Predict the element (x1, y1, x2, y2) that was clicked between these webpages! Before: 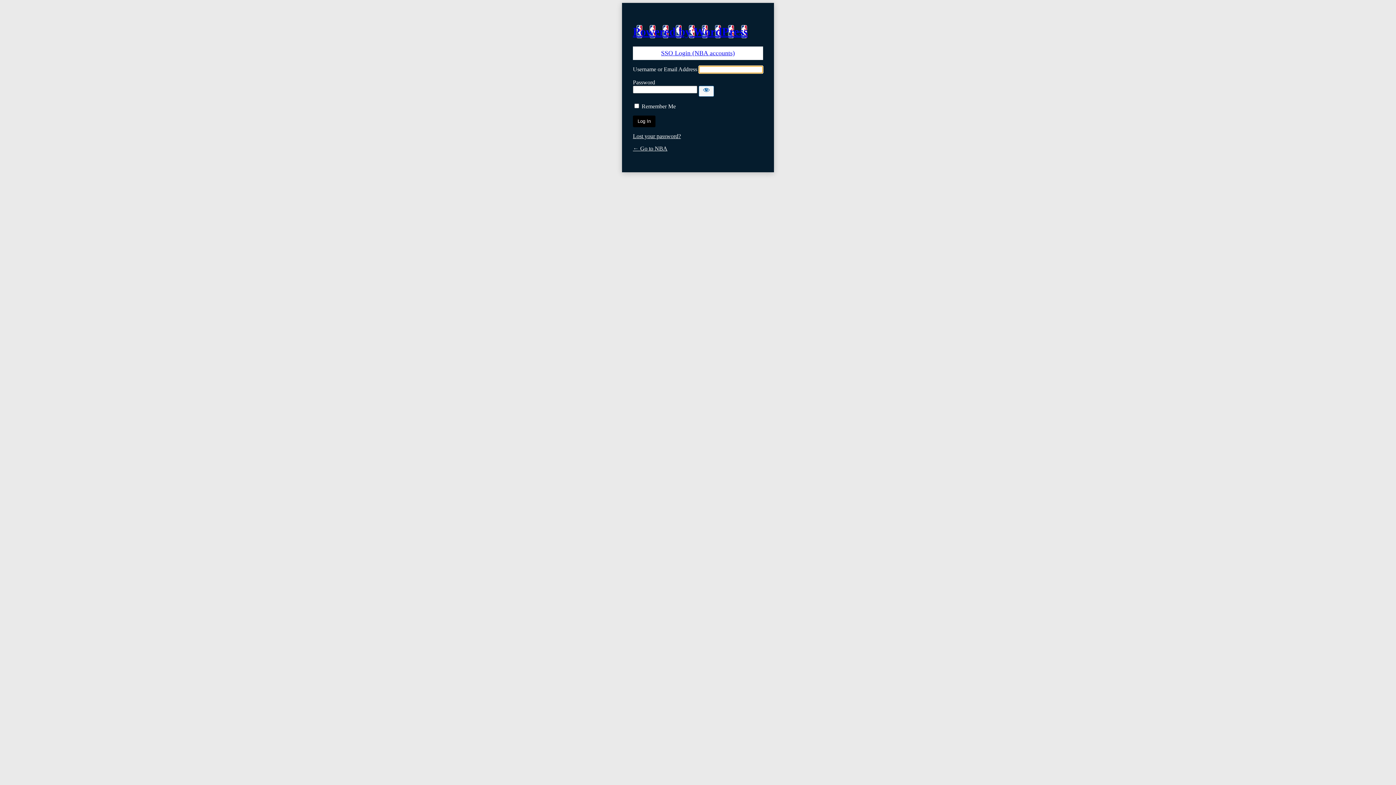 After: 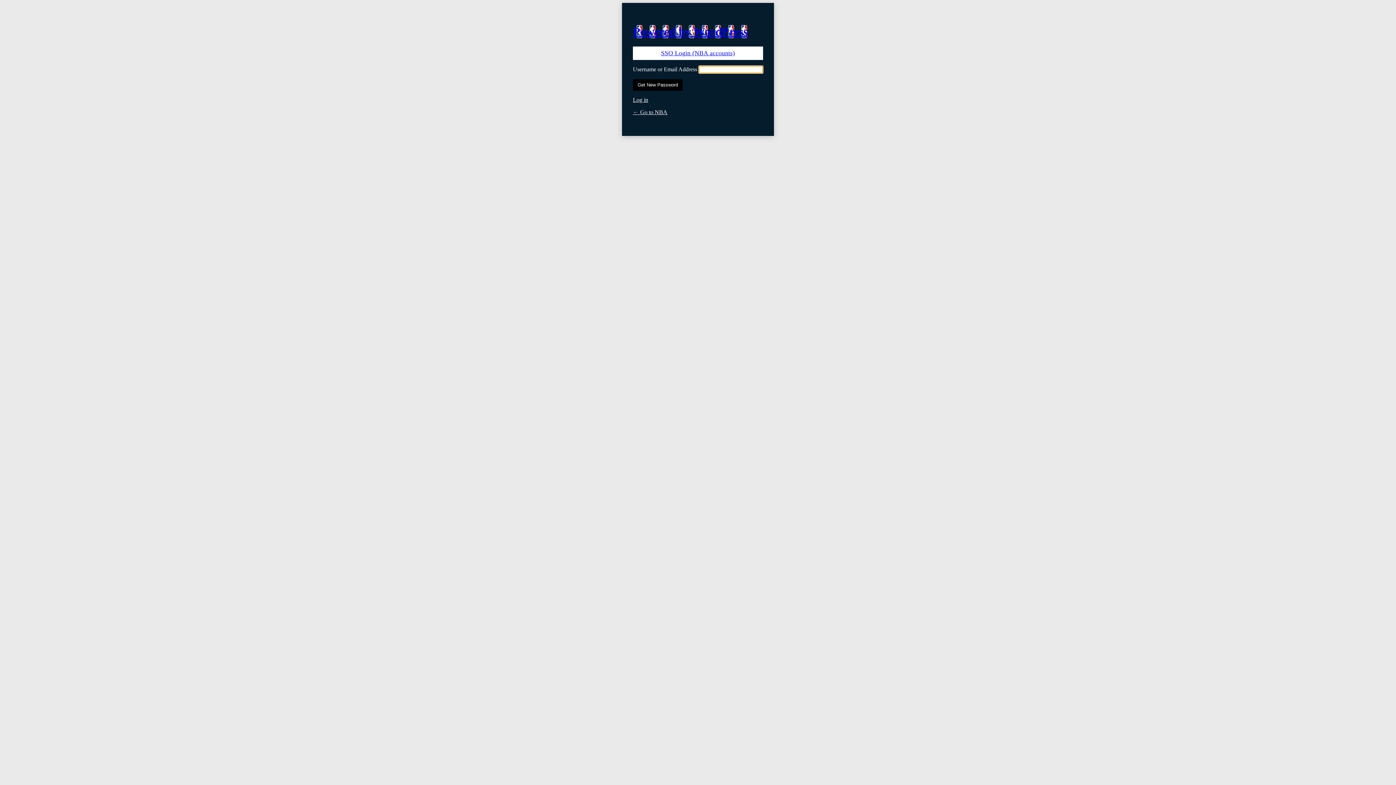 Action: bbox: (633, 133, 681, 139) label: Lost your password?